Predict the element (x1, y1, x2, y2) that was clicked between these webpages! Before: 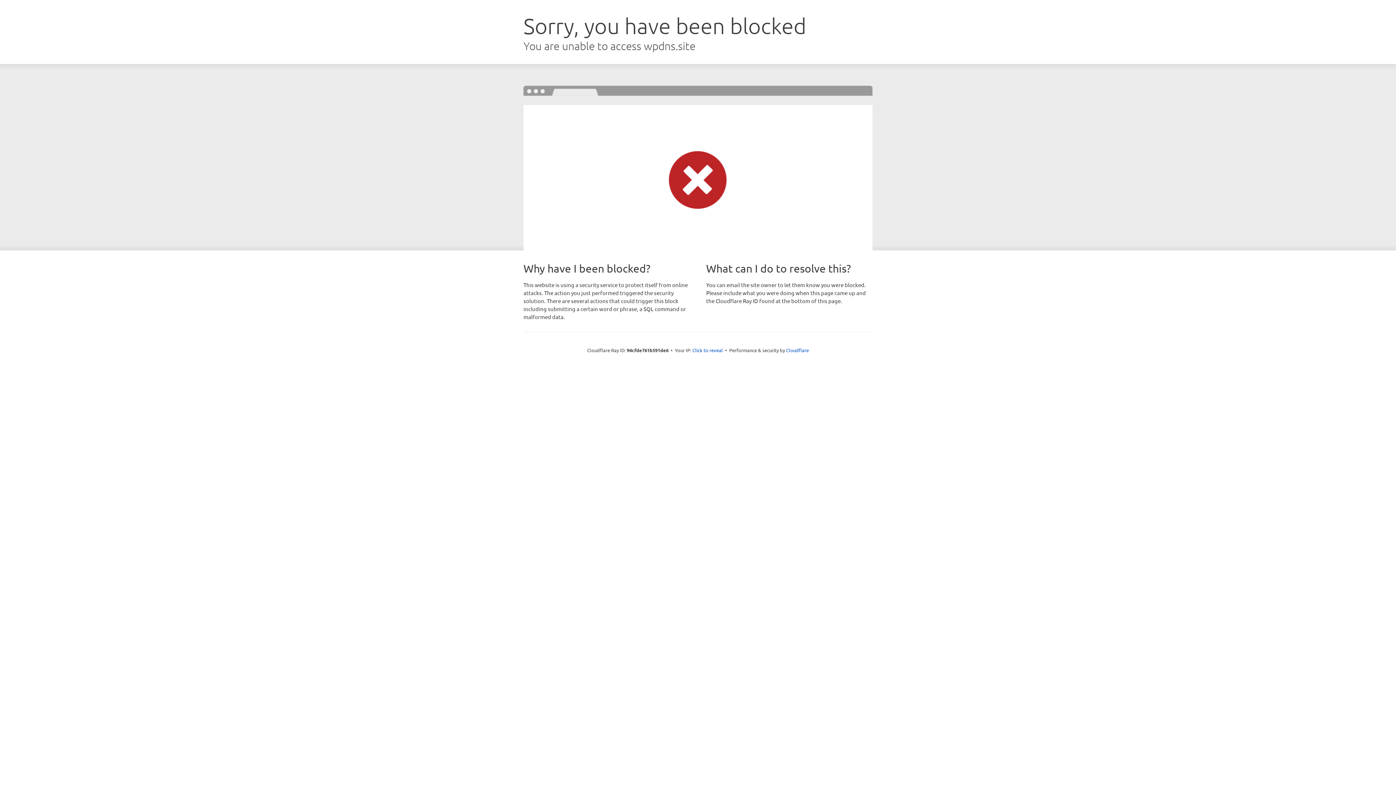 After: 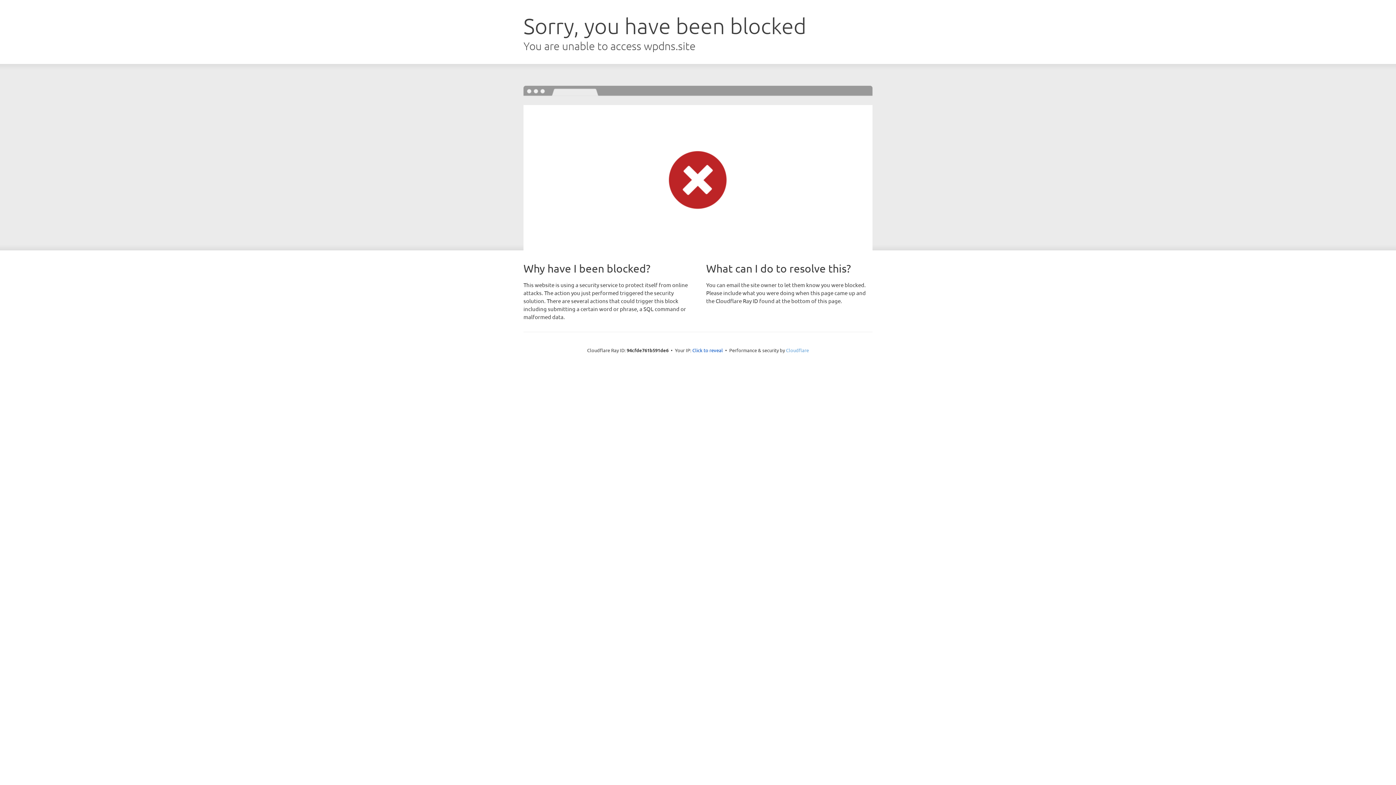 Action: label: Cloudflare bbox: (786, 347, 809, 353)